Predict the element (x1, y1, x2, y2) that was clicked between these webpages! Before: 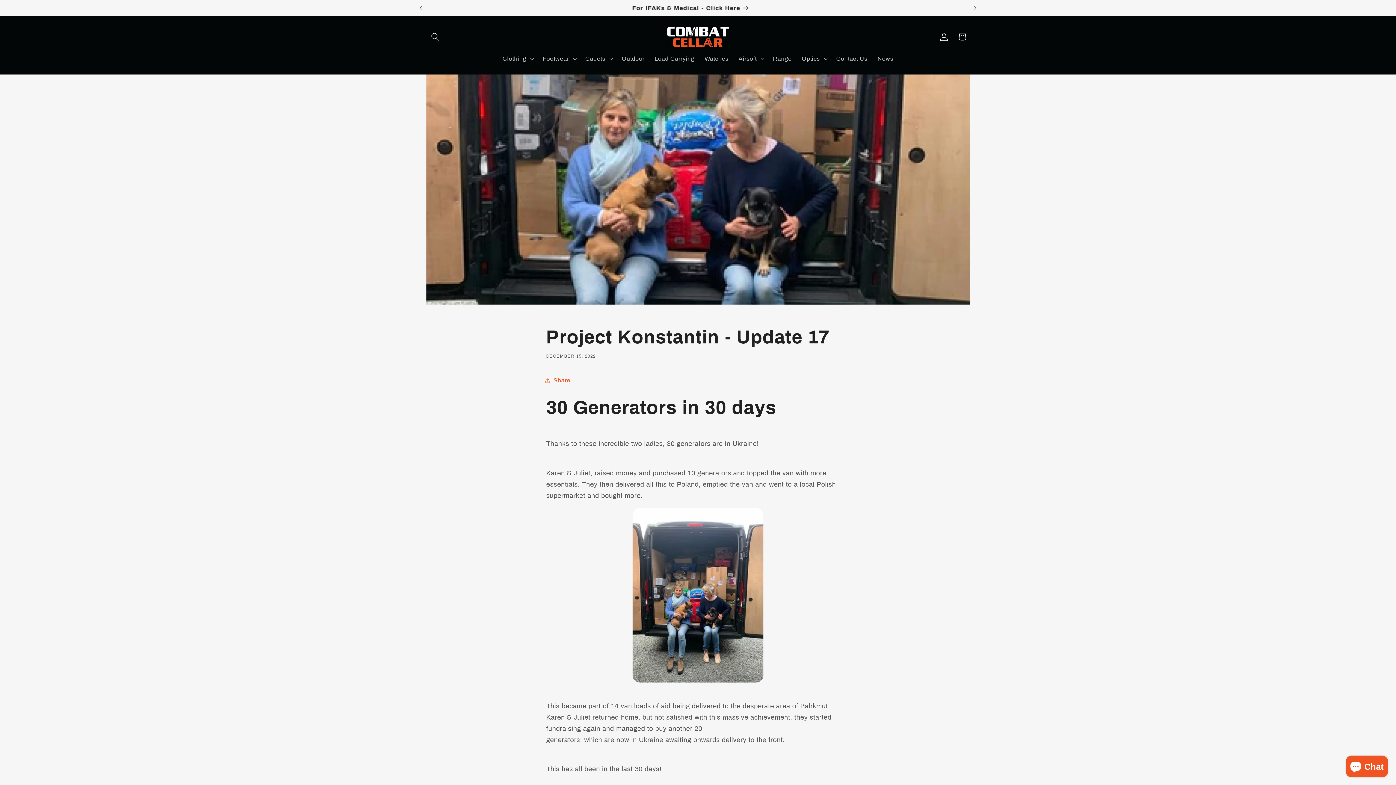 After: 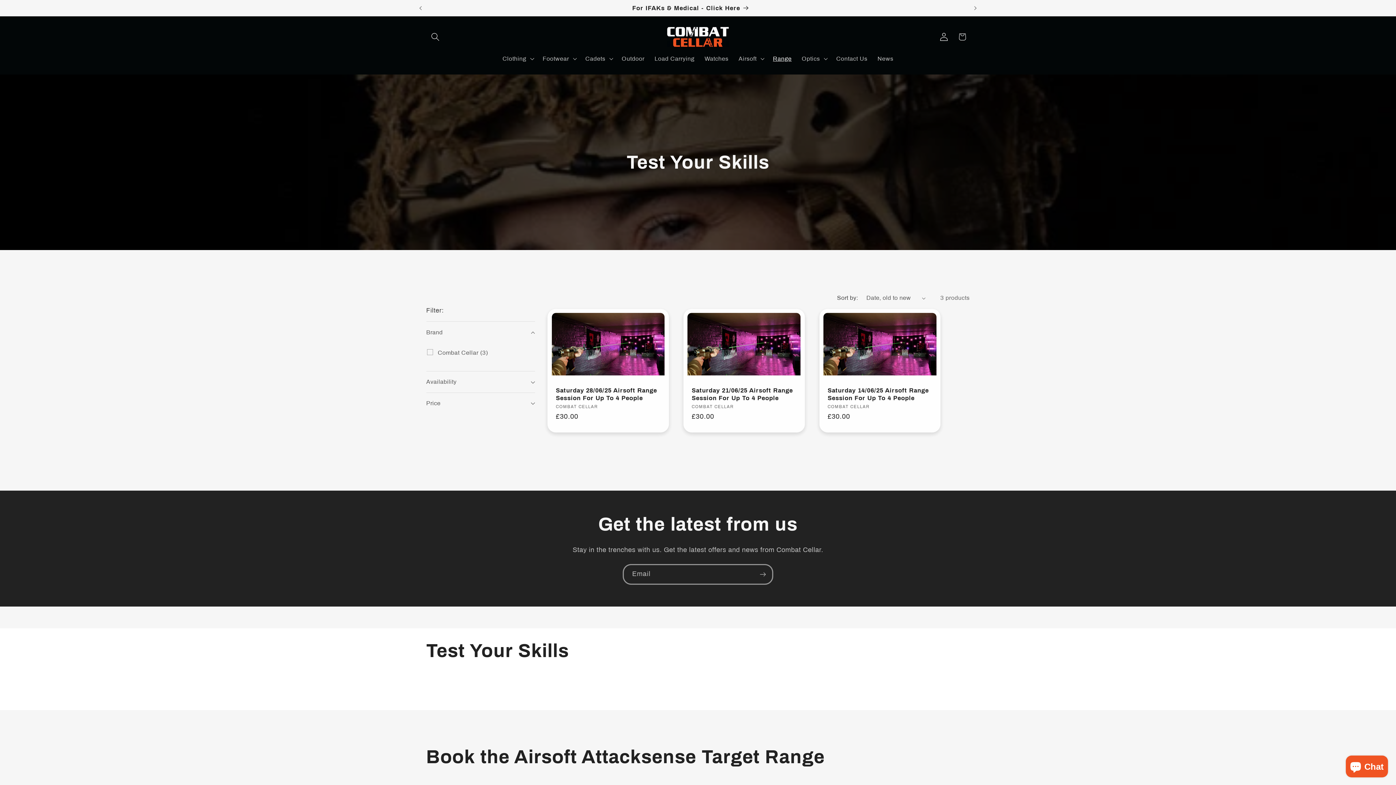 Action: label: Range bbox: (768, 50, 796, 67)